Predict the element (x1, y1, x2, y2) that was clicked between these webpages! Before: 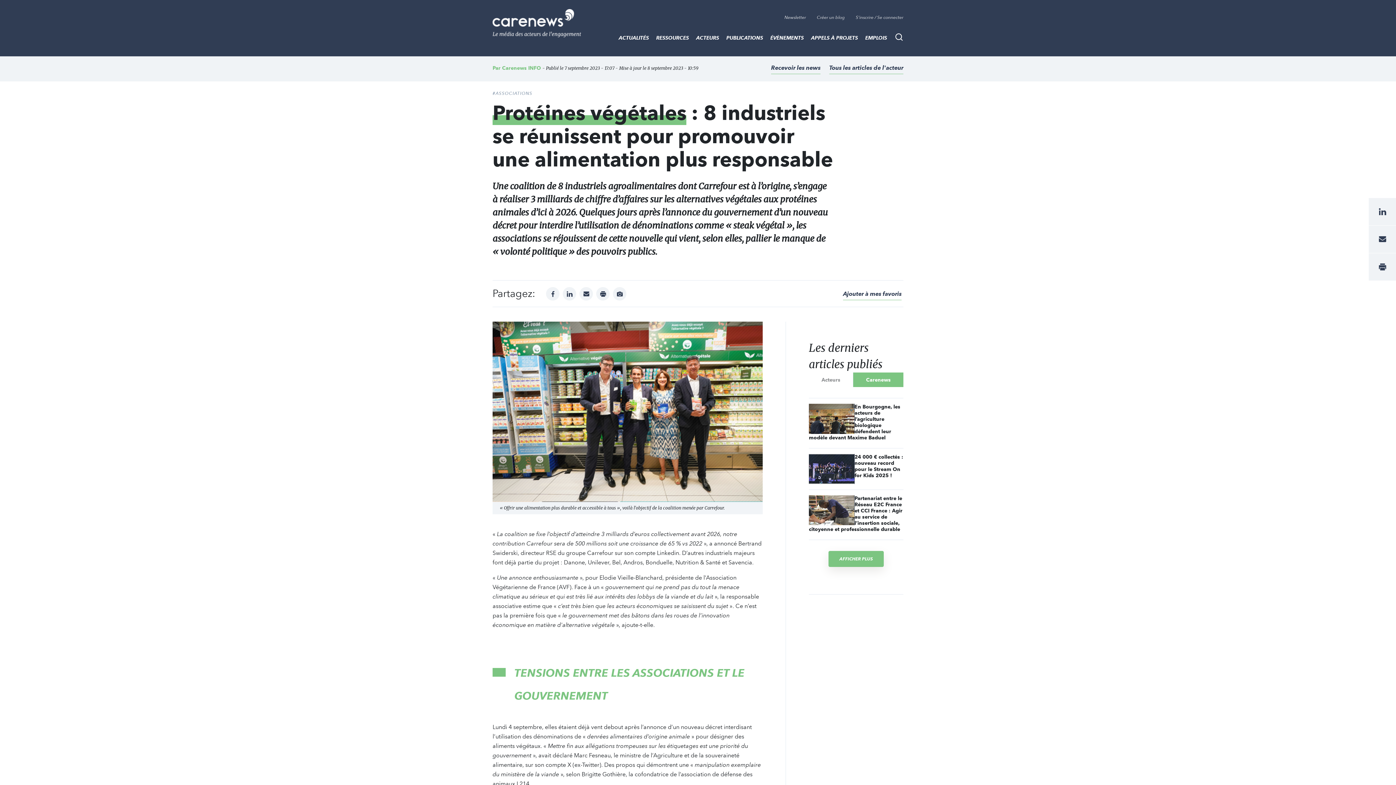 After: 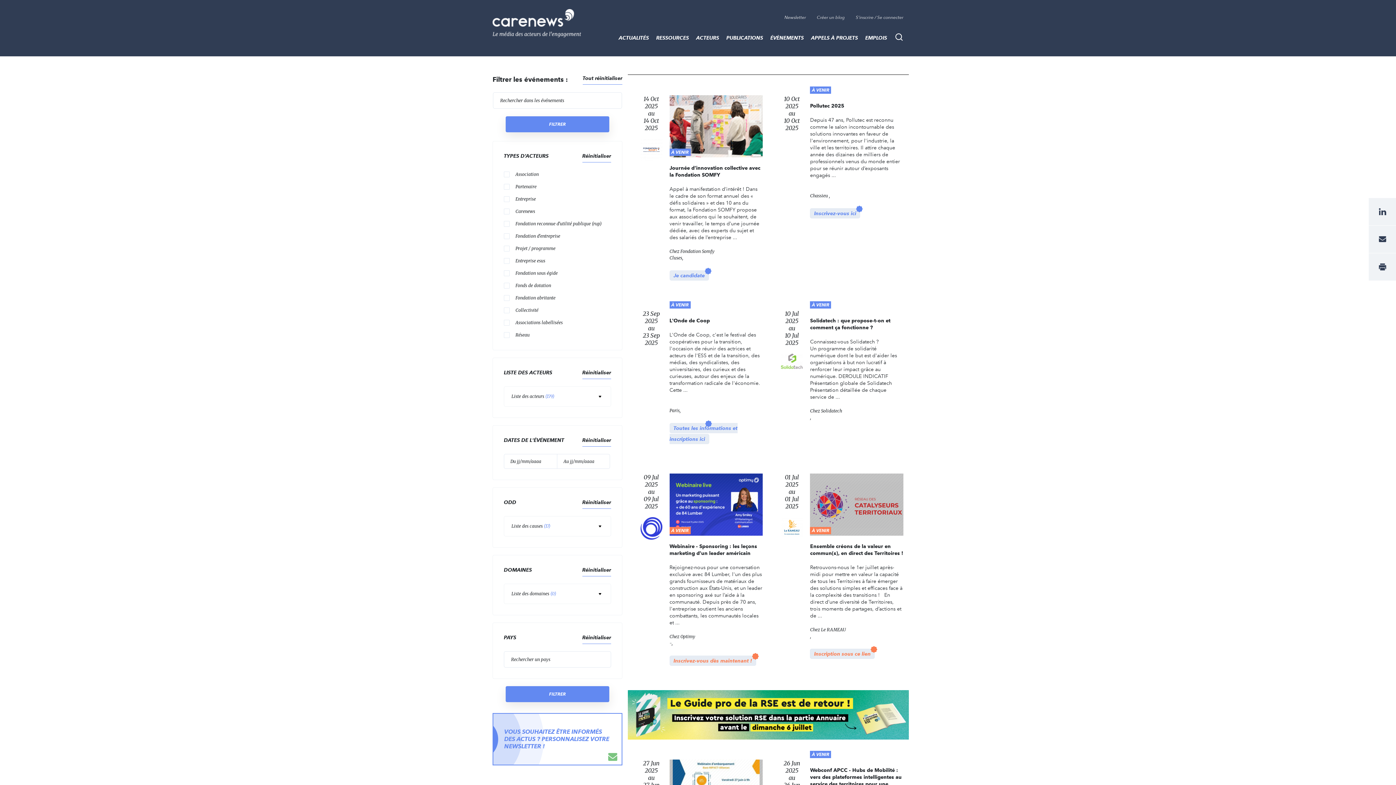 Action: label: ÉVÈNEMENTS bbox: (766, 30, 807, 45)